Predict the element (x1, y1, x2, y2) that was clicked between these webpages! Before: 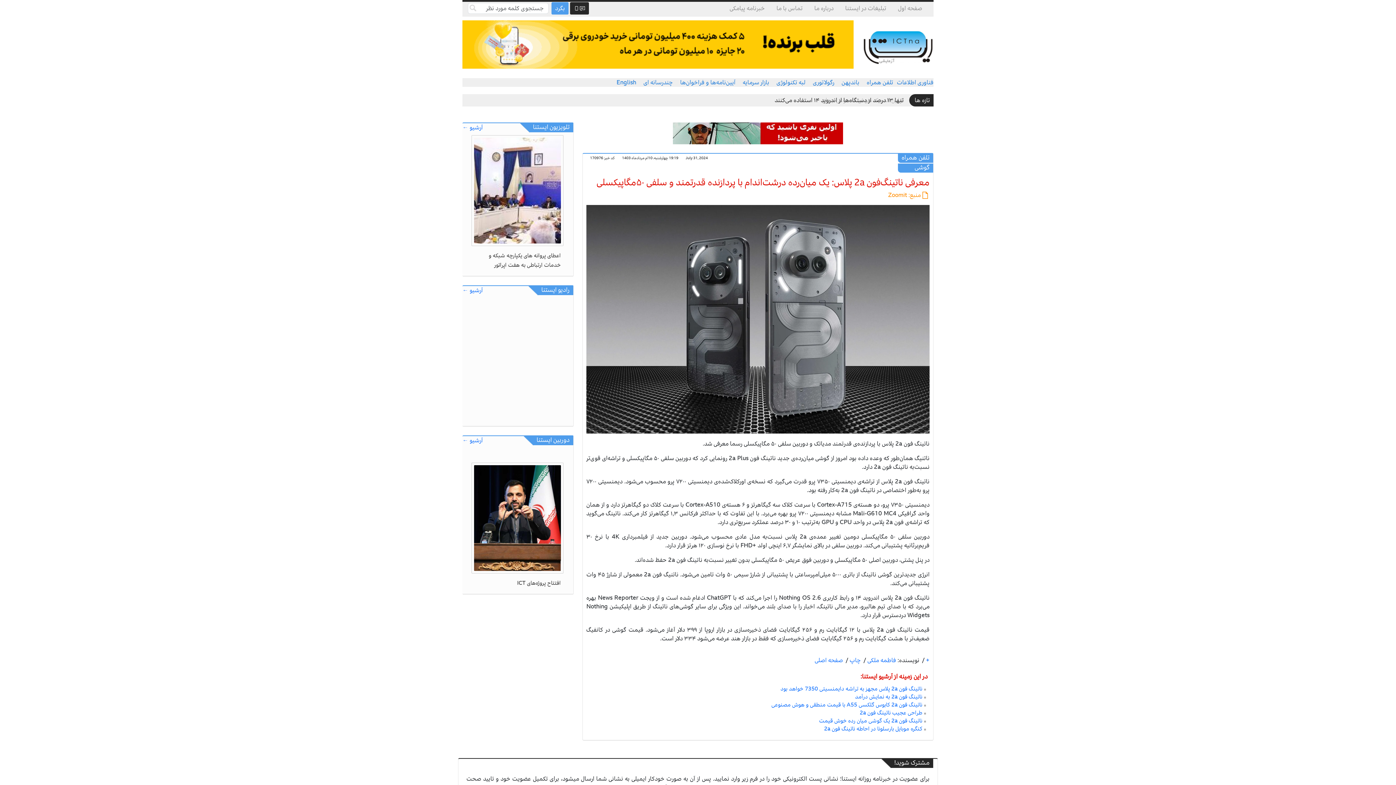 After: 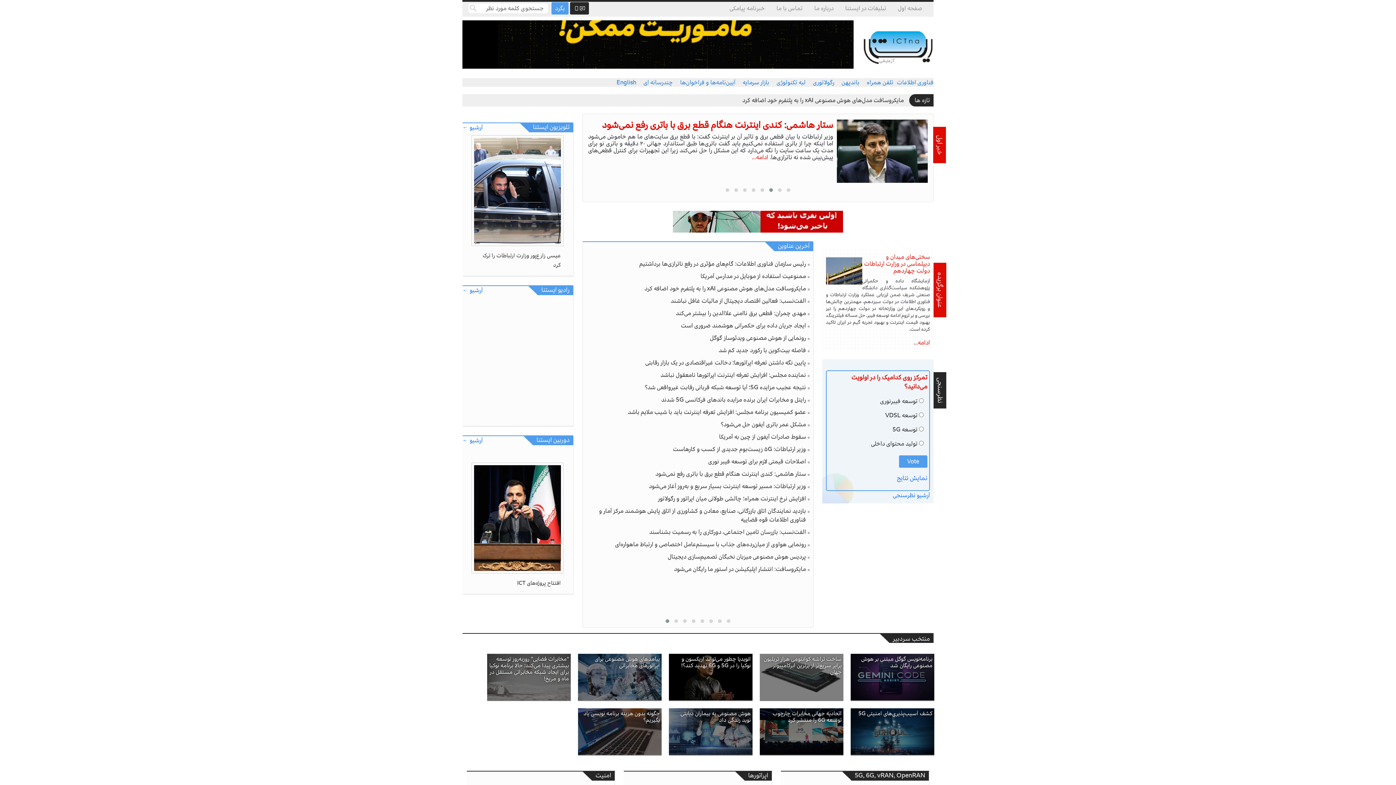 Action: bbox: (814, 656, 843, 665) label: صفحه اصلی